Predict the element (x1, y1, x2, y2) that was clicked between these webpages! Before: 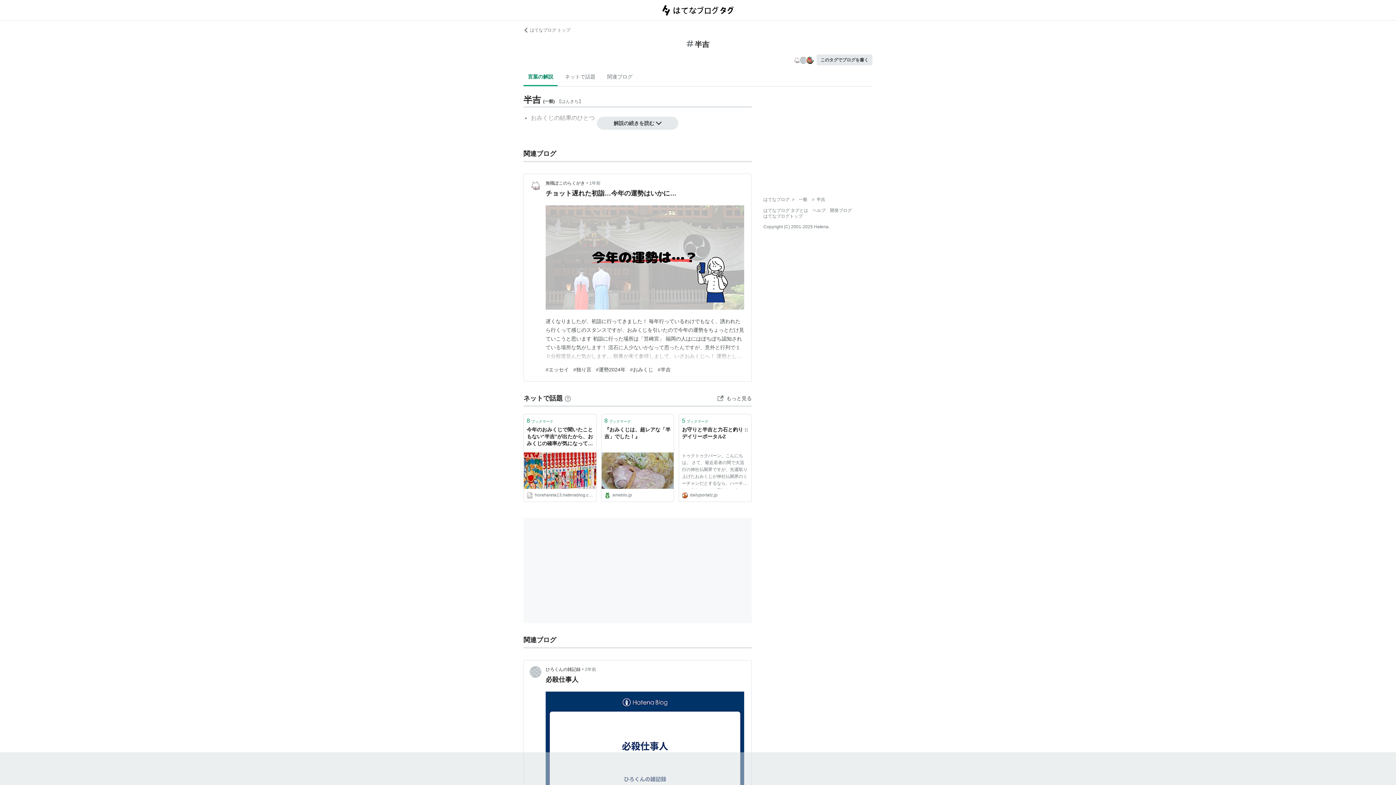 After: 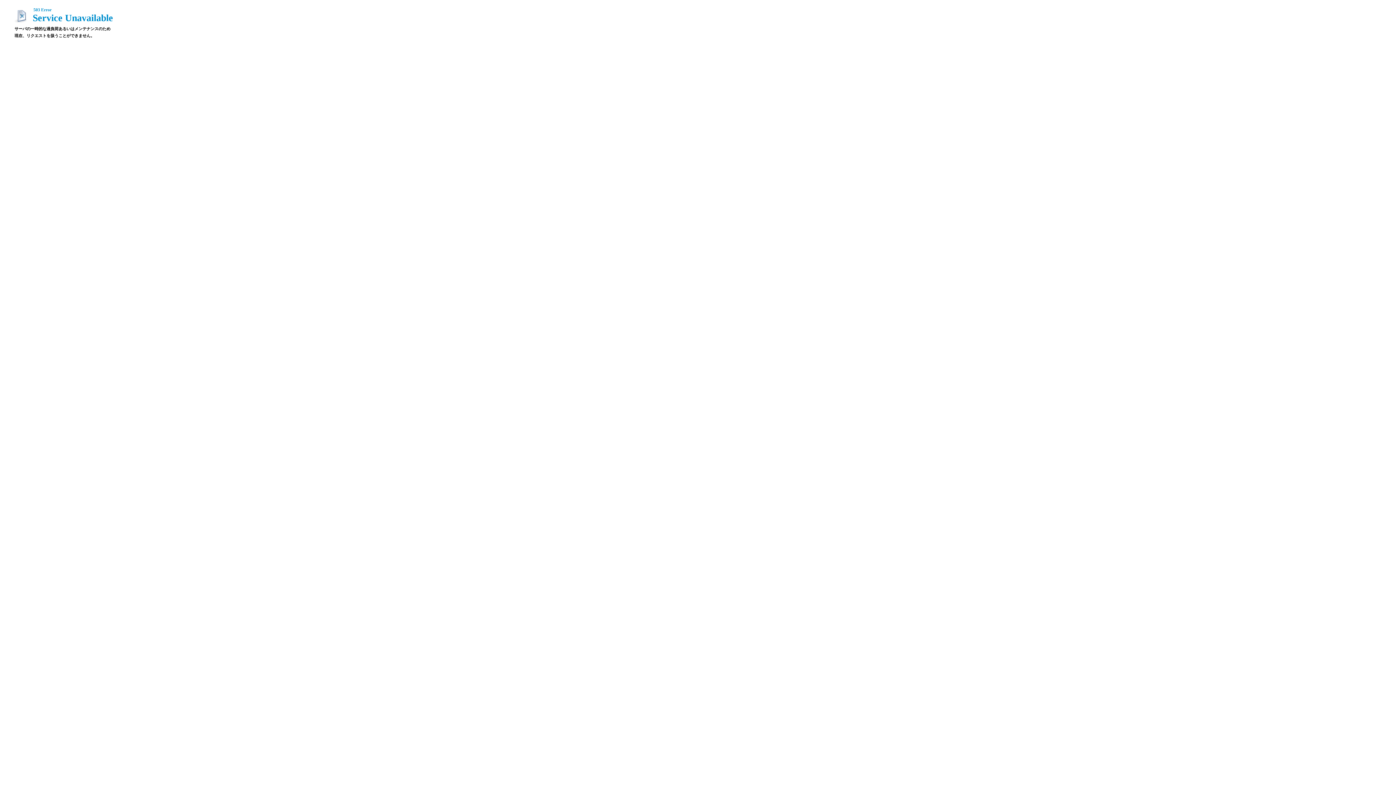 Action: bbox: (679, 452, 751, 489) label: トゥクトゥクバーン。こんにちは。 さて、最近若者の間で大流行の神社仏閣界ですが、先週取り上げたおみくじが神社仏閣界のミーチャンだとするなら、ハーチャンに当たるのはお守りということで異存はないでしょう。 今回はそんなお守りの中でも異色中の異色、「ＧＰＳ搭載のお守り（商品名はお守り３＜さん＞、以下同）...